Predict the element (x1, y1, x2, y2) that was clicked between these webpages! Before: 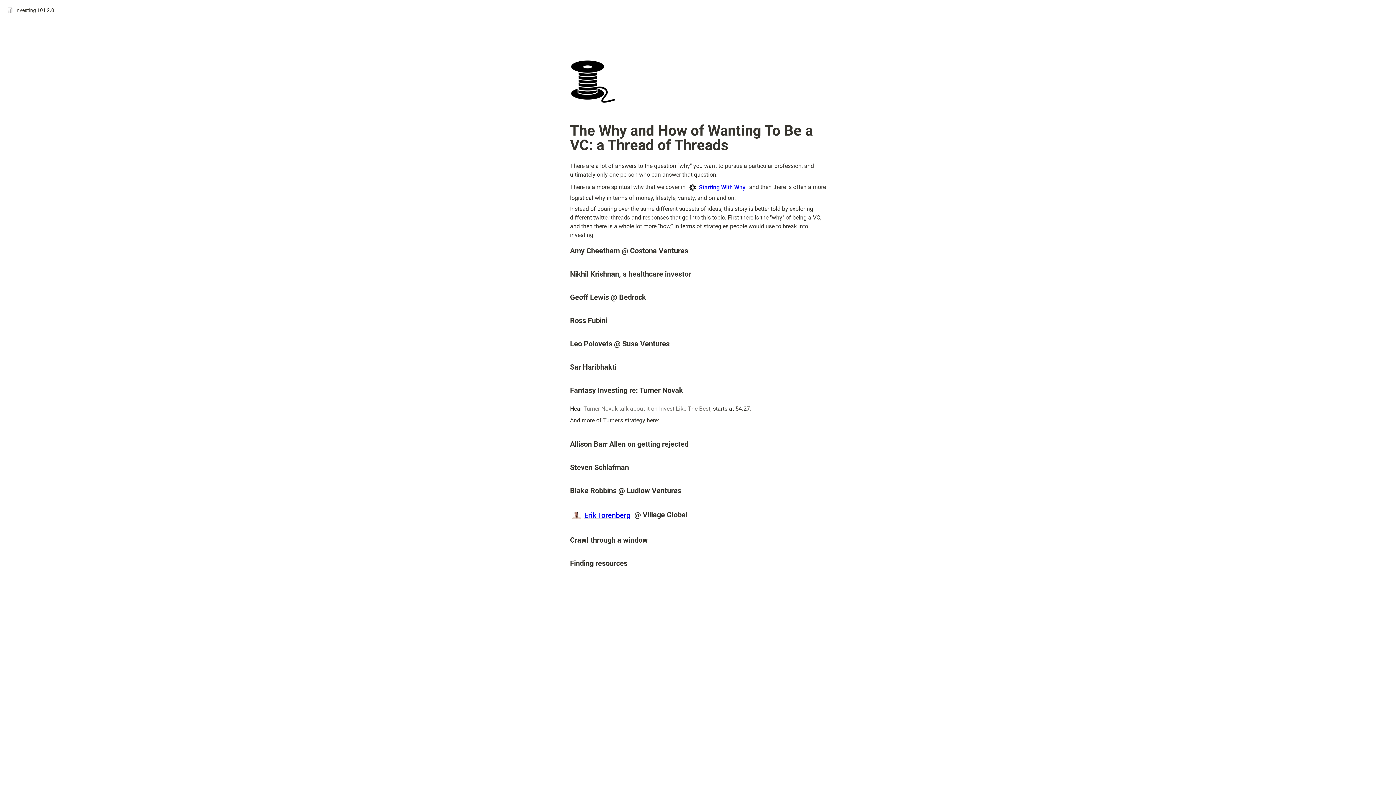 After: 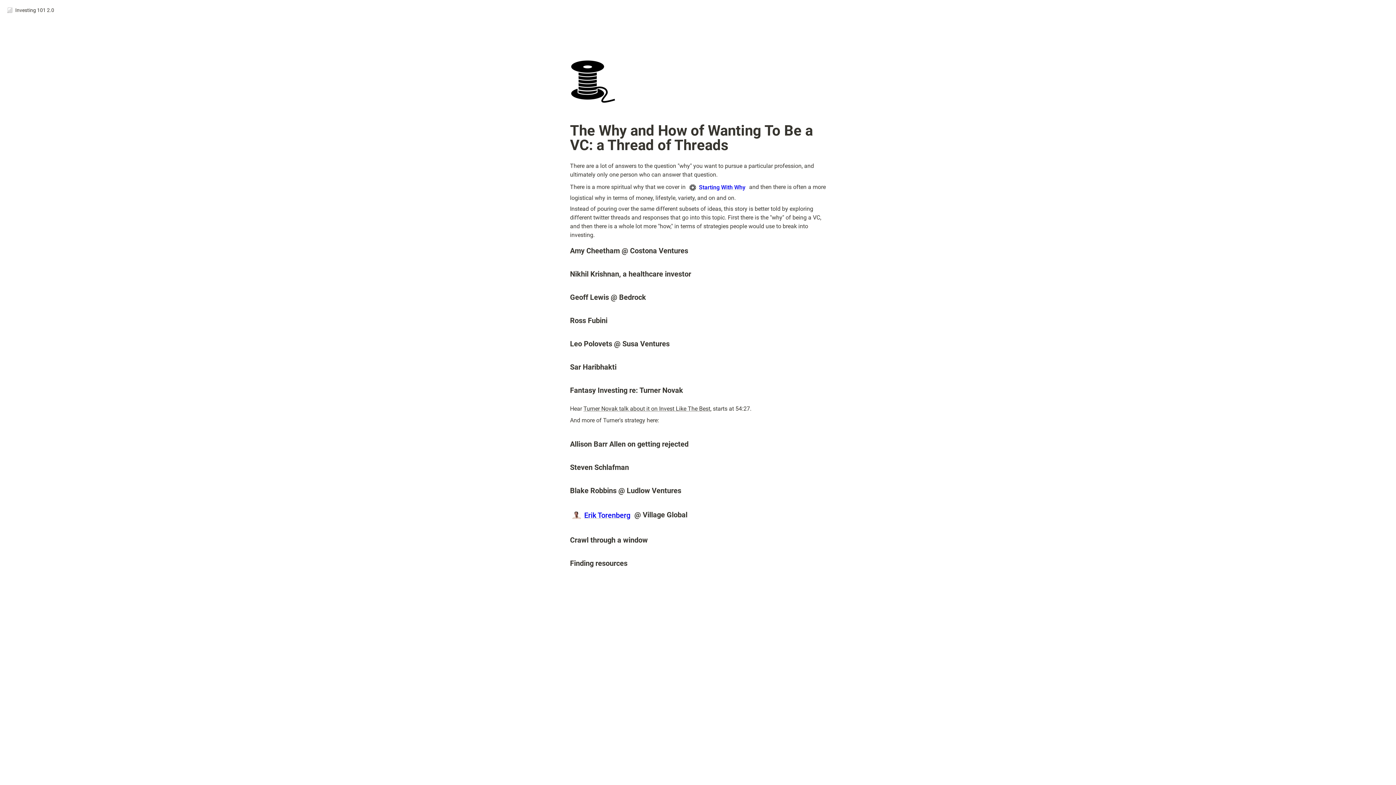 Action: bbox: (583, 405, 710, 412) label: Turner Novak talk about it on Invest Like The Best